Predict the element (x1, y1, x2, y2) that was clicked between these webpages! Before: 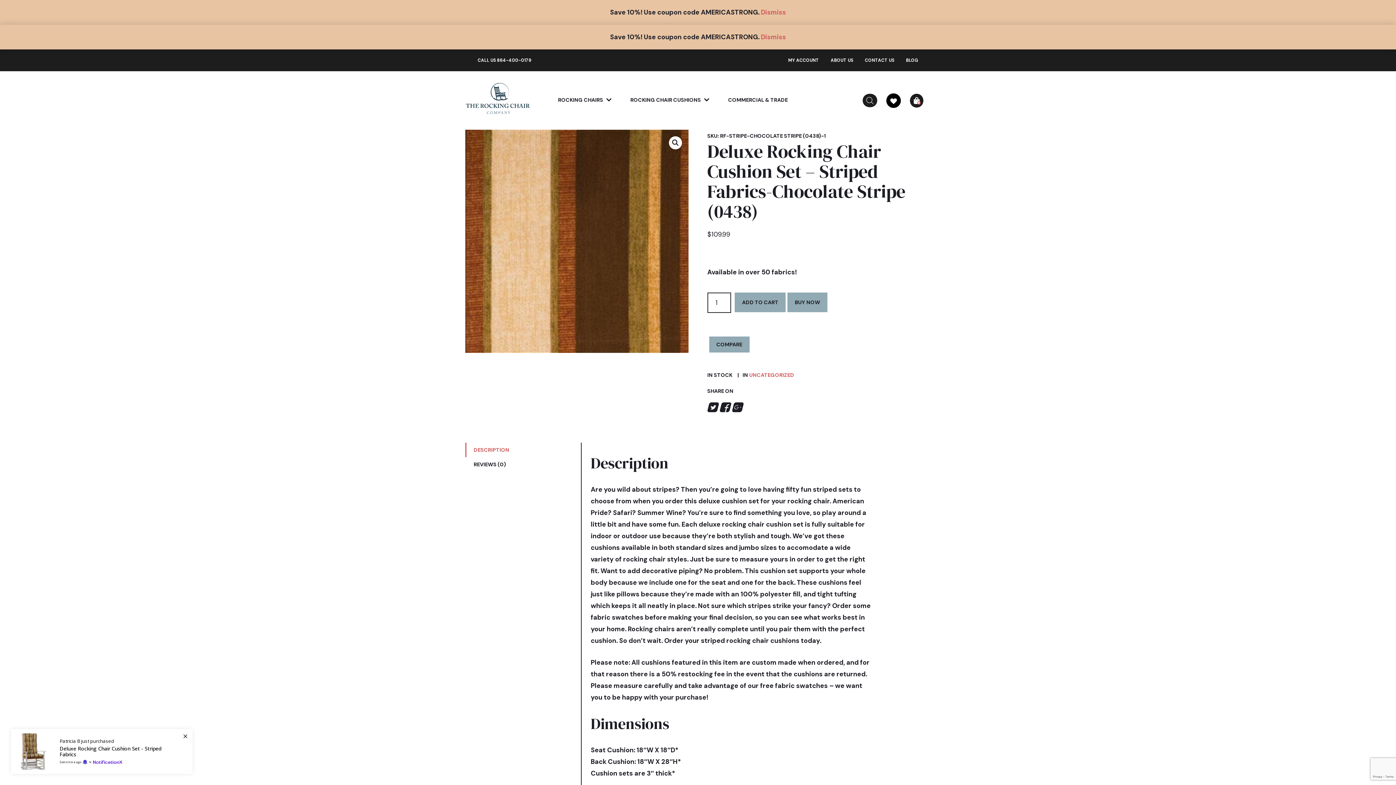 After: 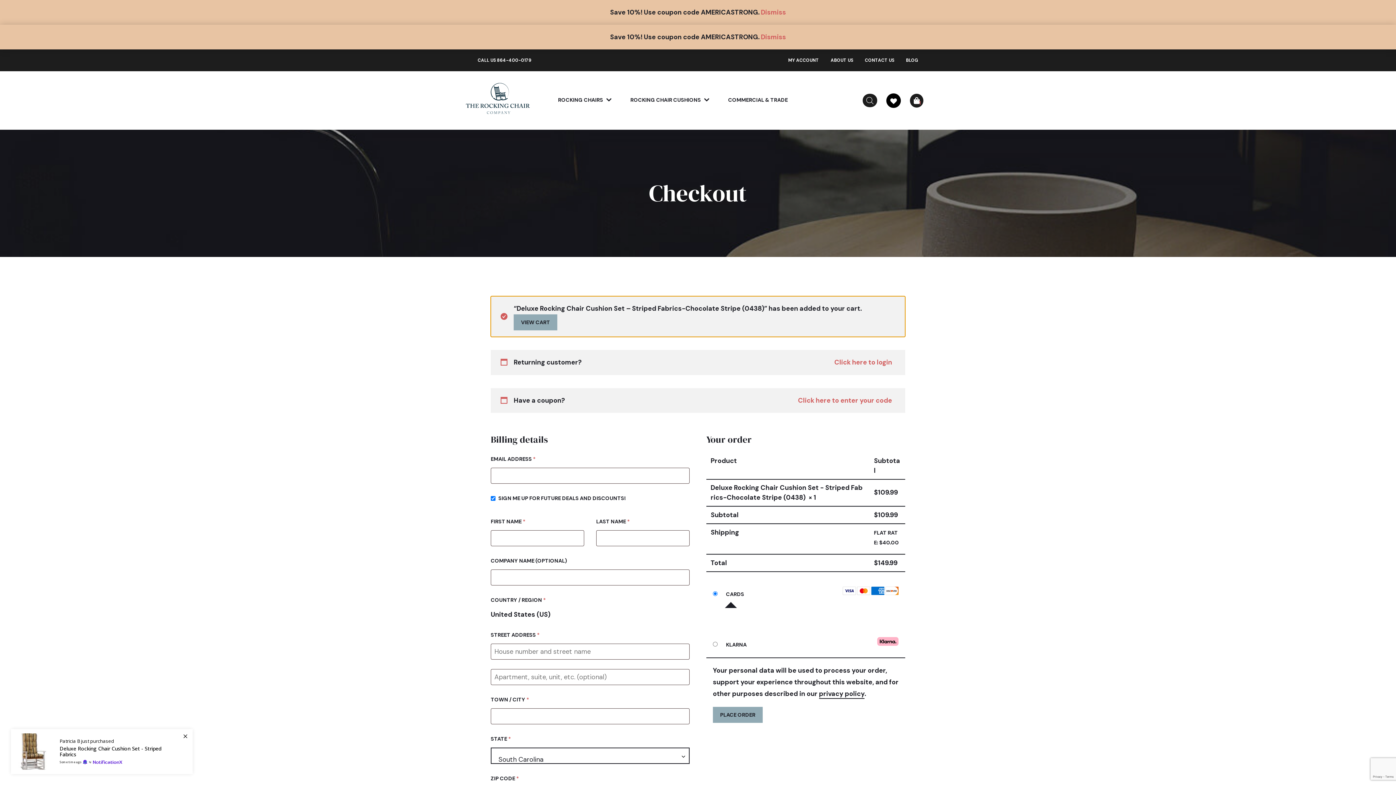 Action: bbox: (787, 292, 827, 312) label: BUY NOW